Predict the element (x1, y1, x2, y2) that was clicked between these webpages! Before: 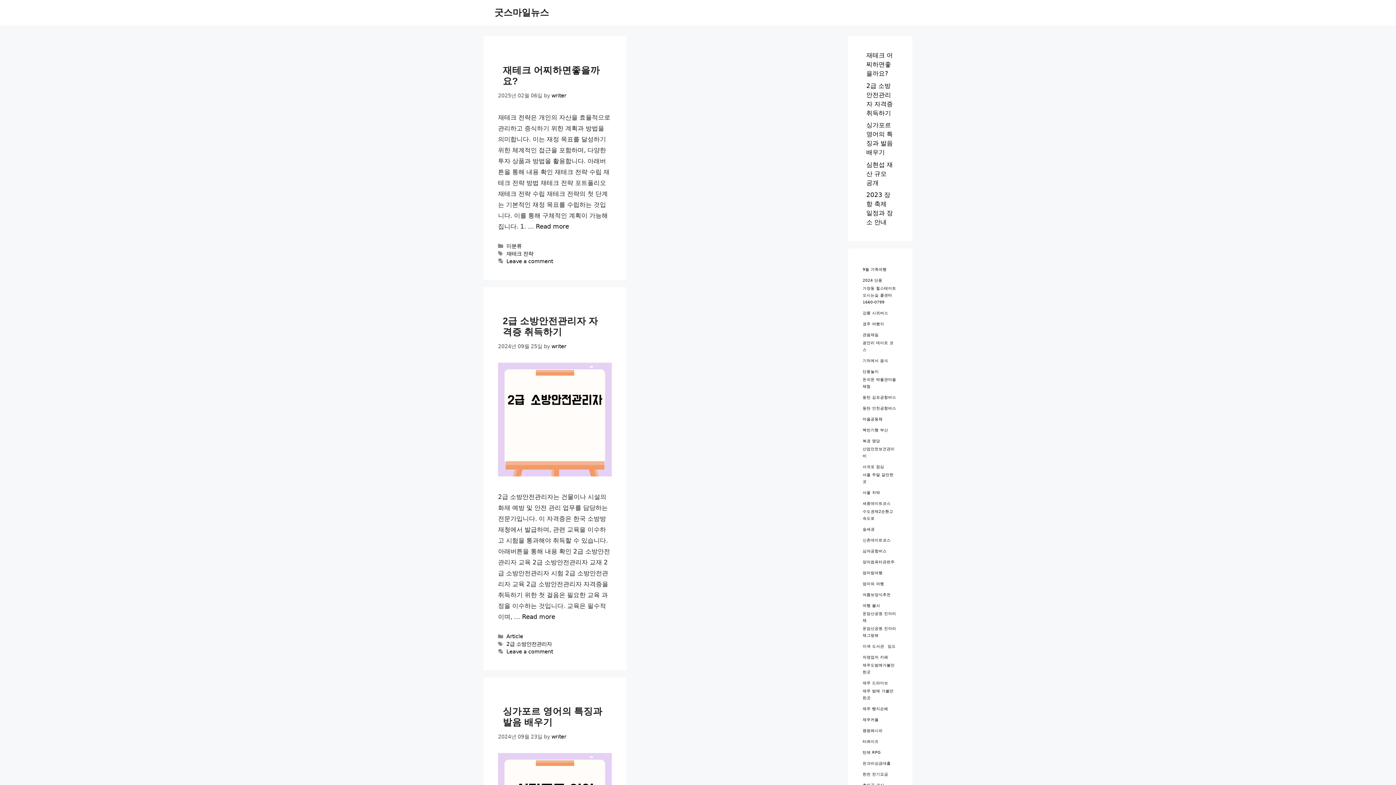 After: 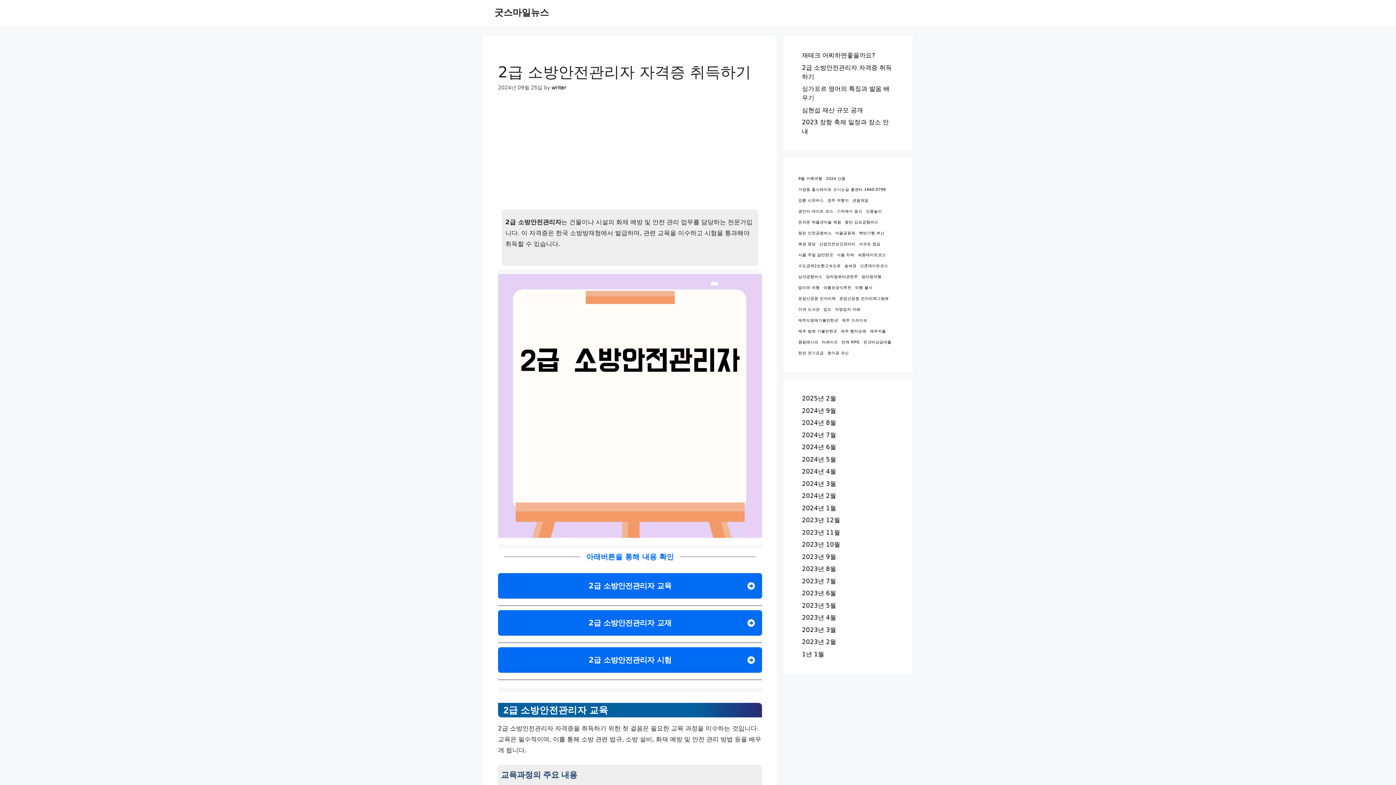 Action: label: Read more about 2급 소방안전관리자 자격증 취득하기 bbox: (522, 613, 555, 620)